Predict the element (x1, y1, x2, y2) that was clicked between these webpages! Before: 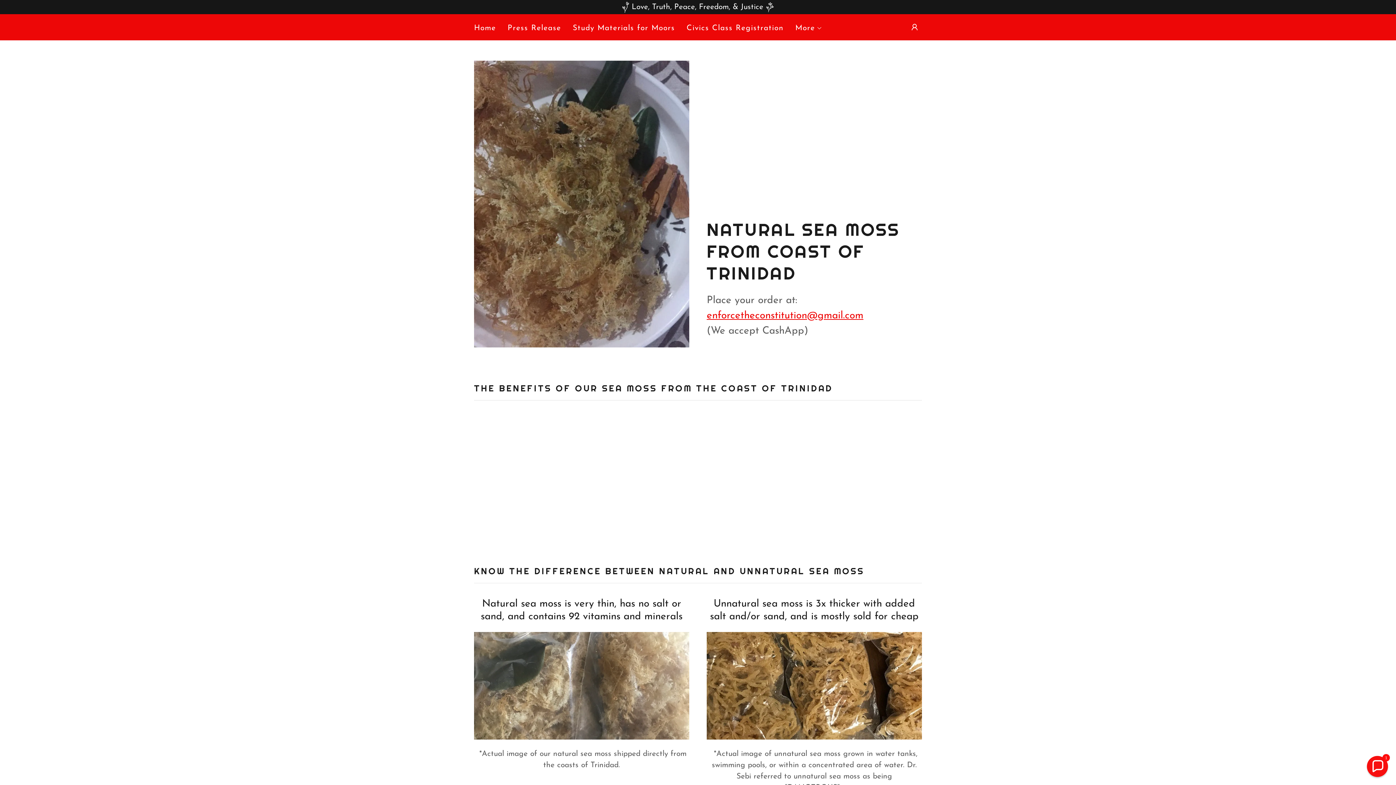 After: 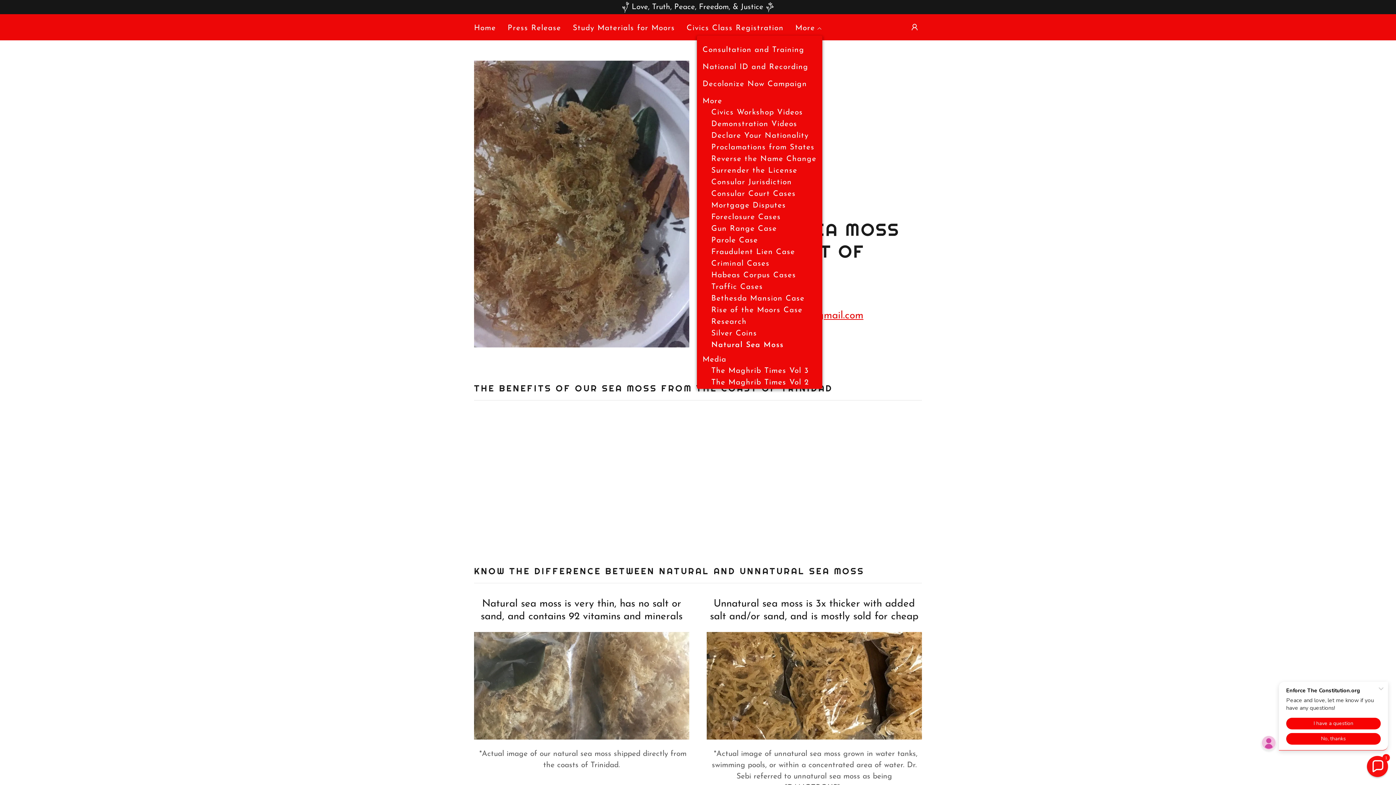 Action: label: More bbox: (795, 23, 822, 32)